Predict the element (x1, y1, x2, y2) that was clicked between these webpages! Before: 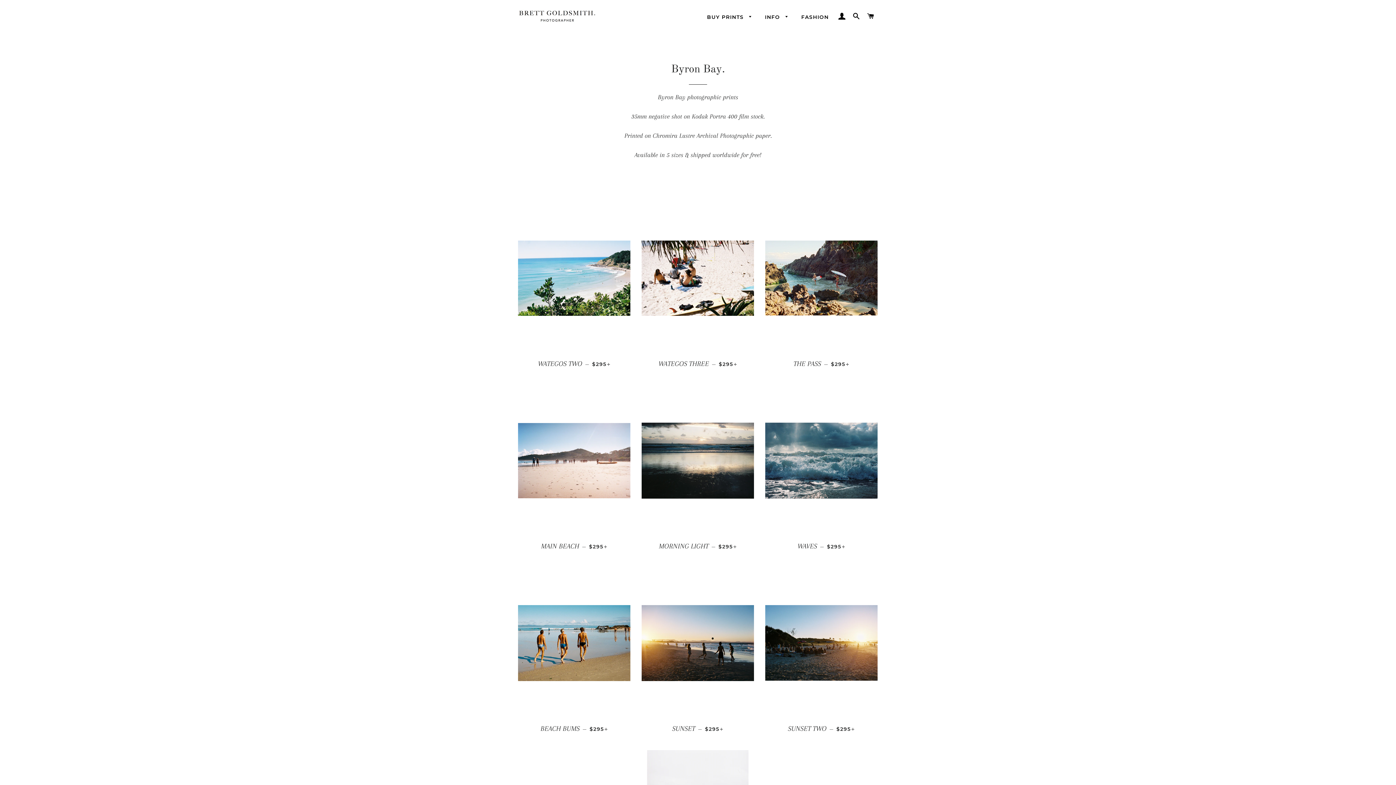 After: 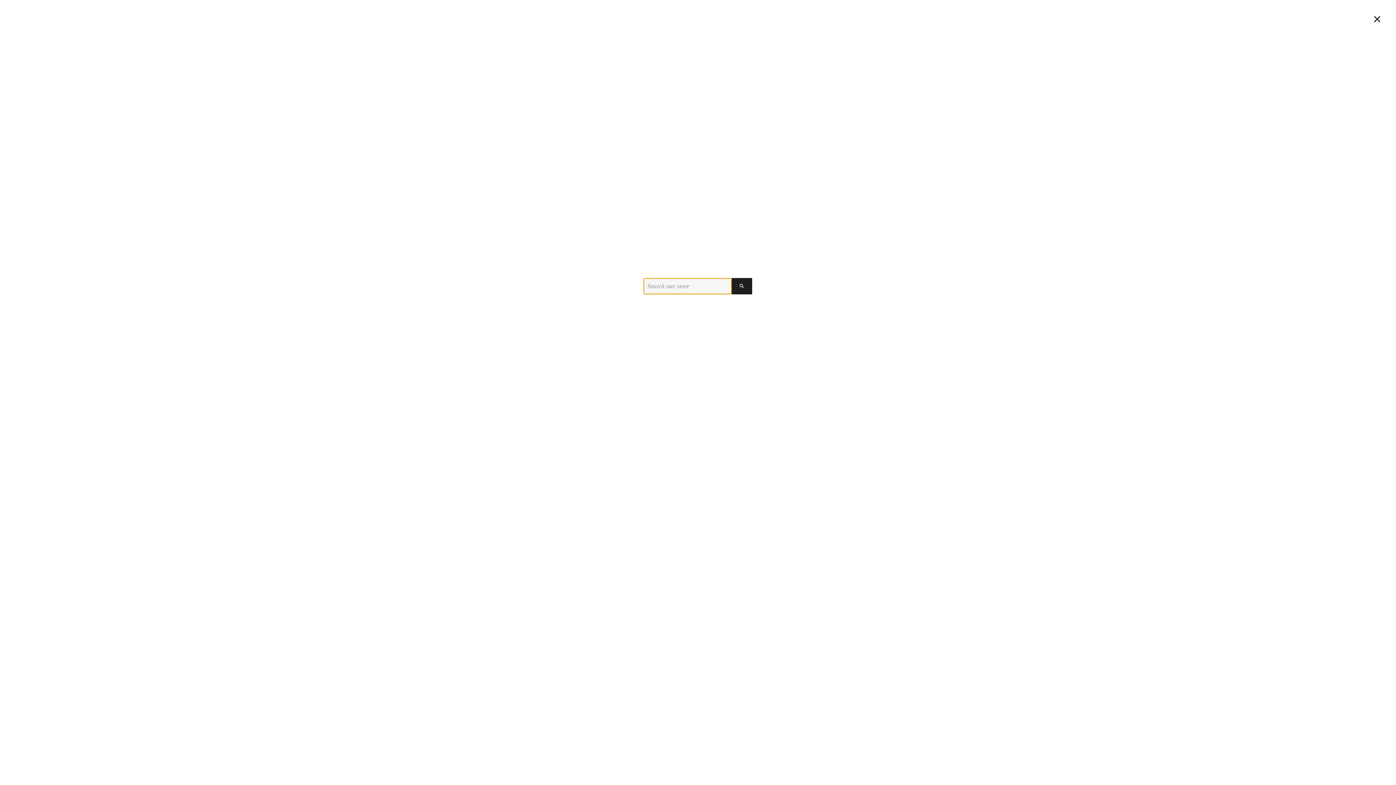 Action: label: SEARCH bbox: (850, 5, 863, 27)